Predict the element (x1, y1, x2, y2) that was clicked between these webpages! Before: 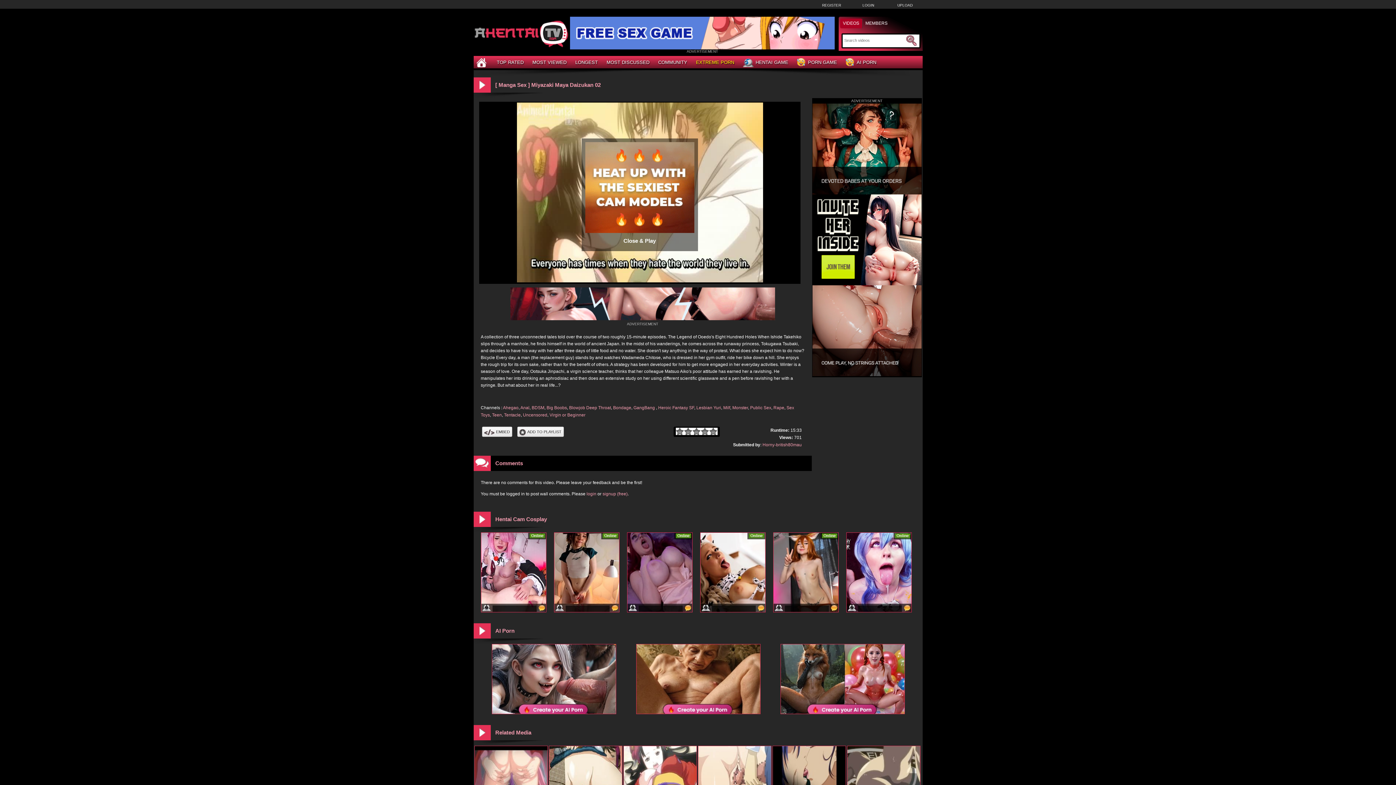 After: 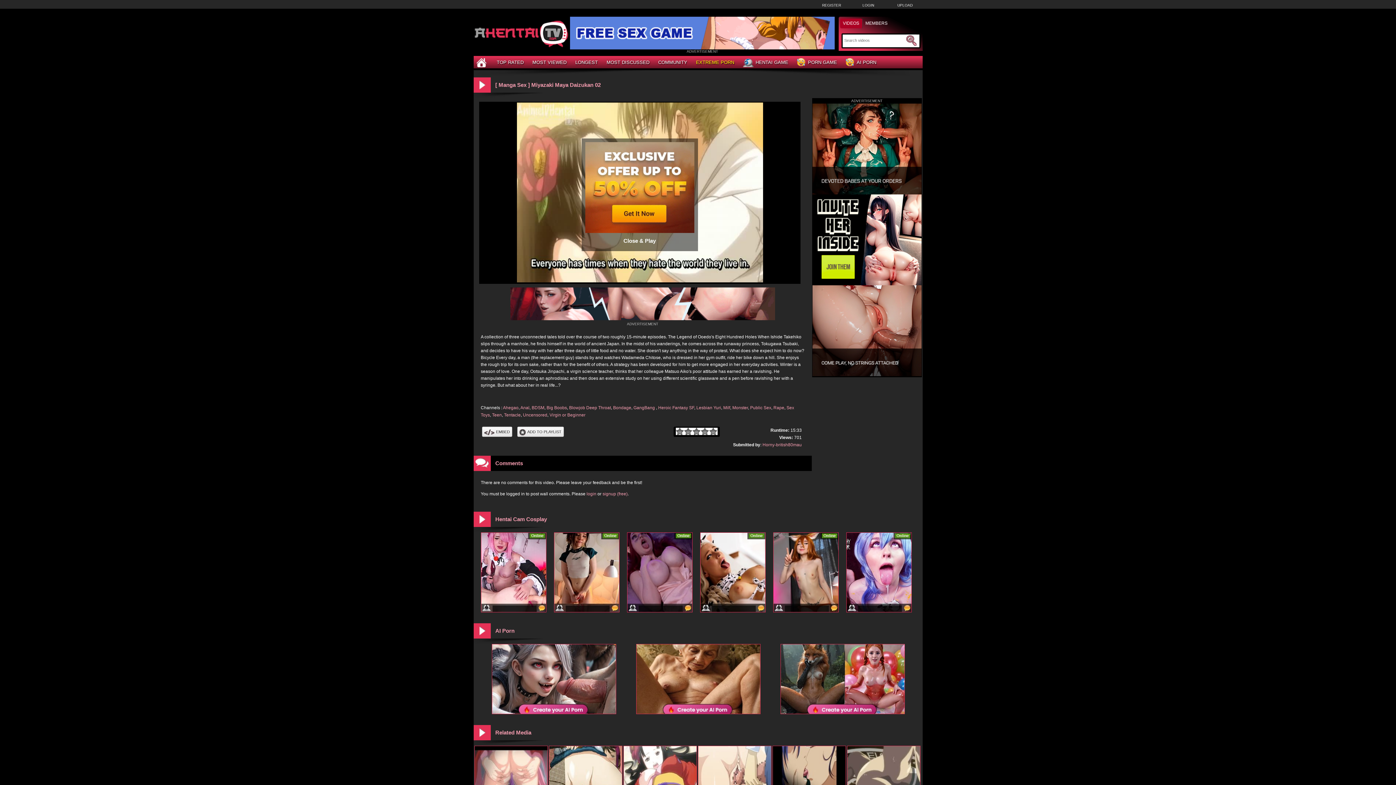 Action: bbox: (780, 710, 904, 715)